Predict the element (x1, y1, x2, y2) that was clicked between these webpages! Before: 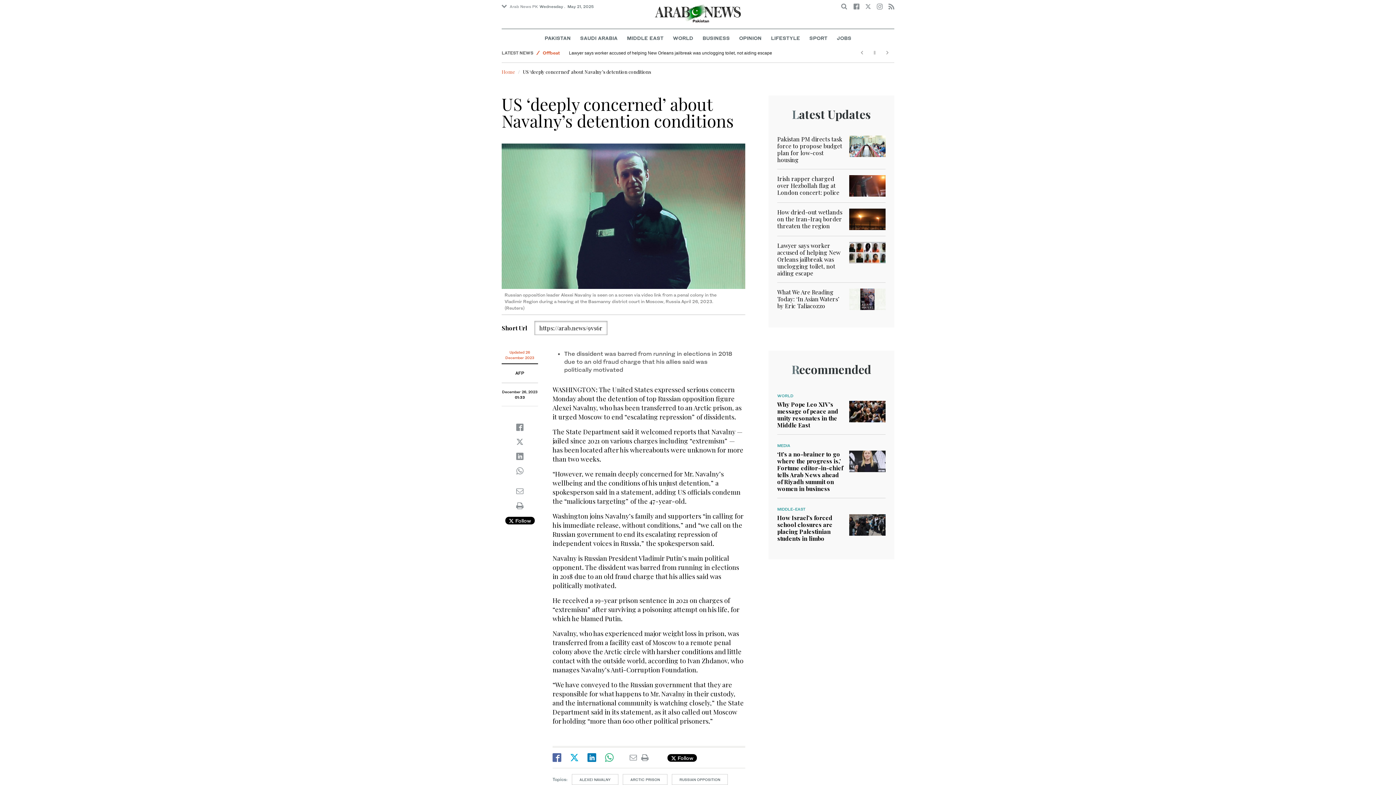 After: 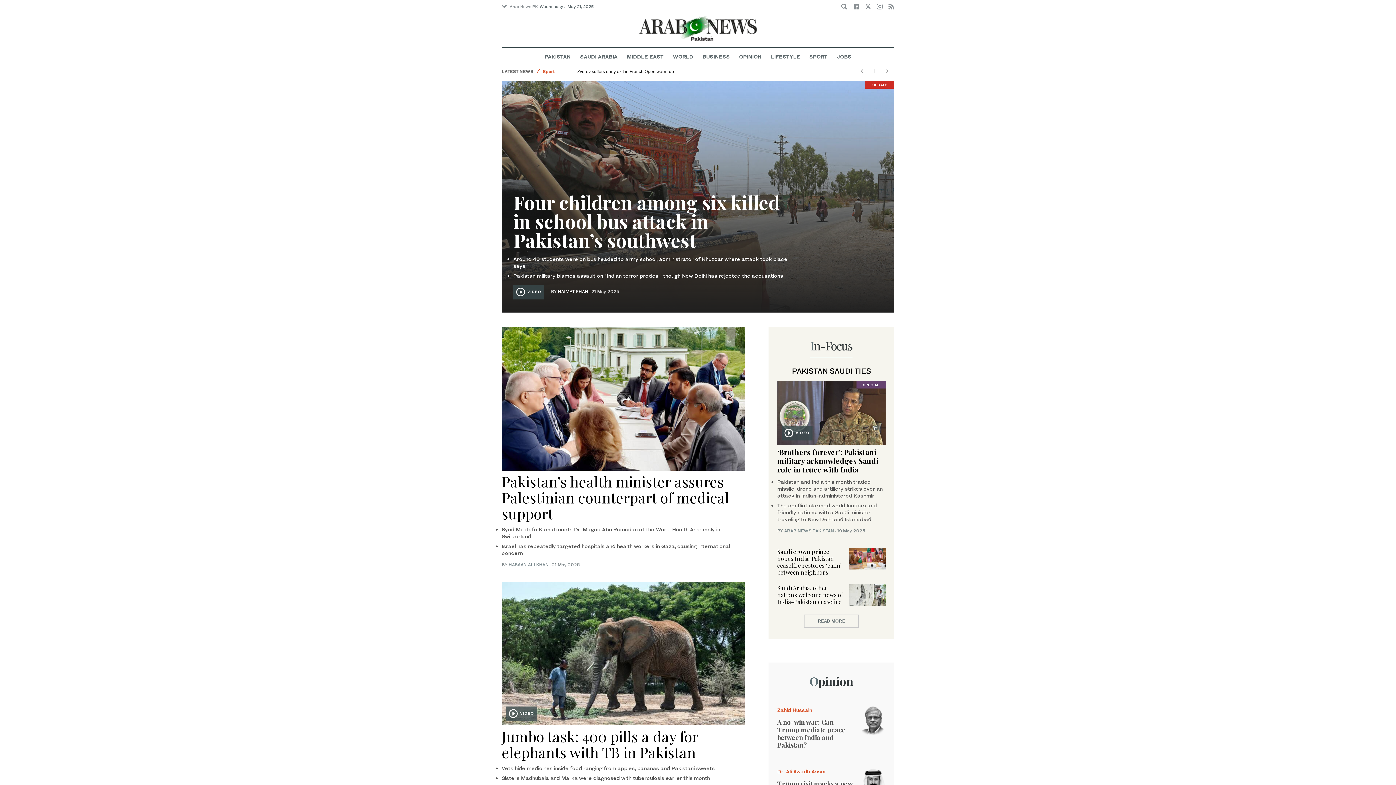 Action: label: Home bbox: (501, 68, 515, 74)